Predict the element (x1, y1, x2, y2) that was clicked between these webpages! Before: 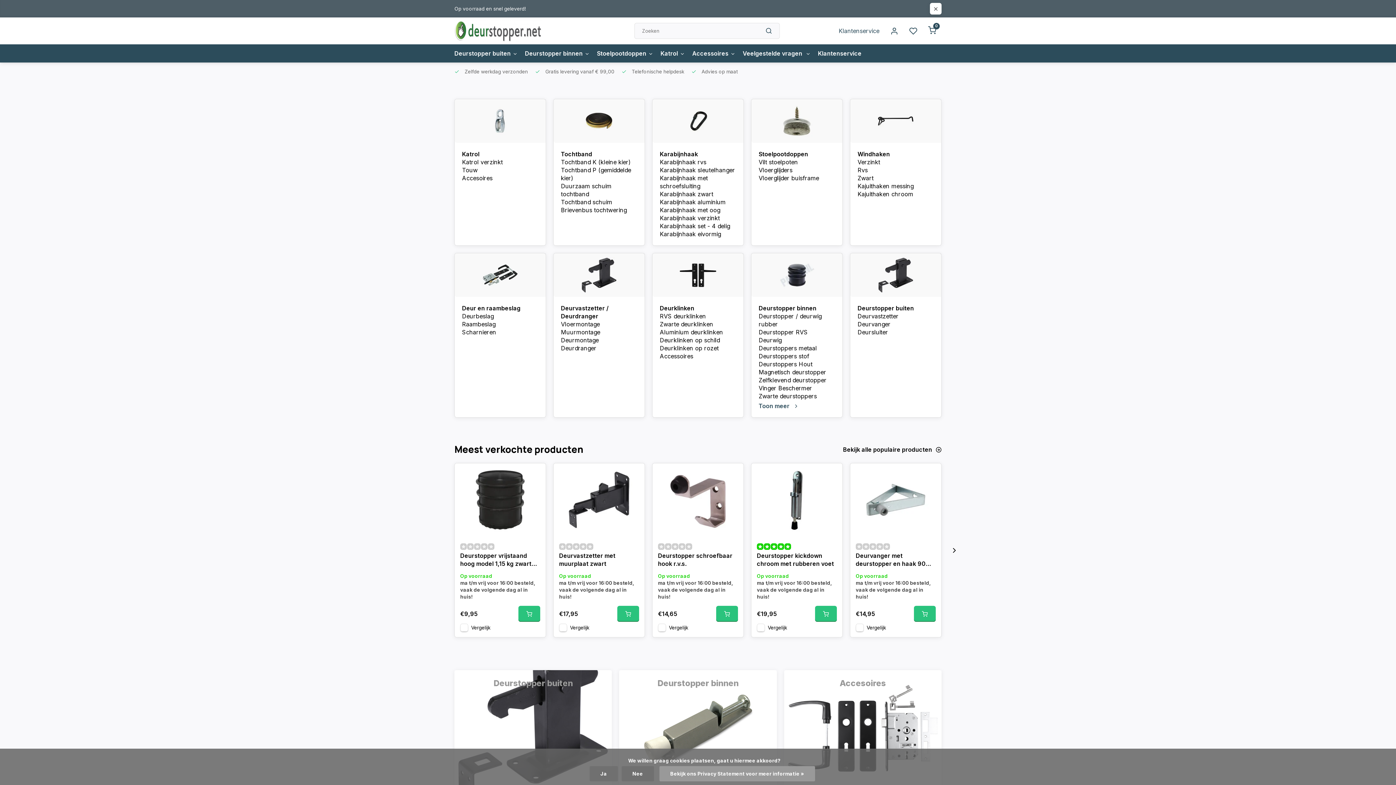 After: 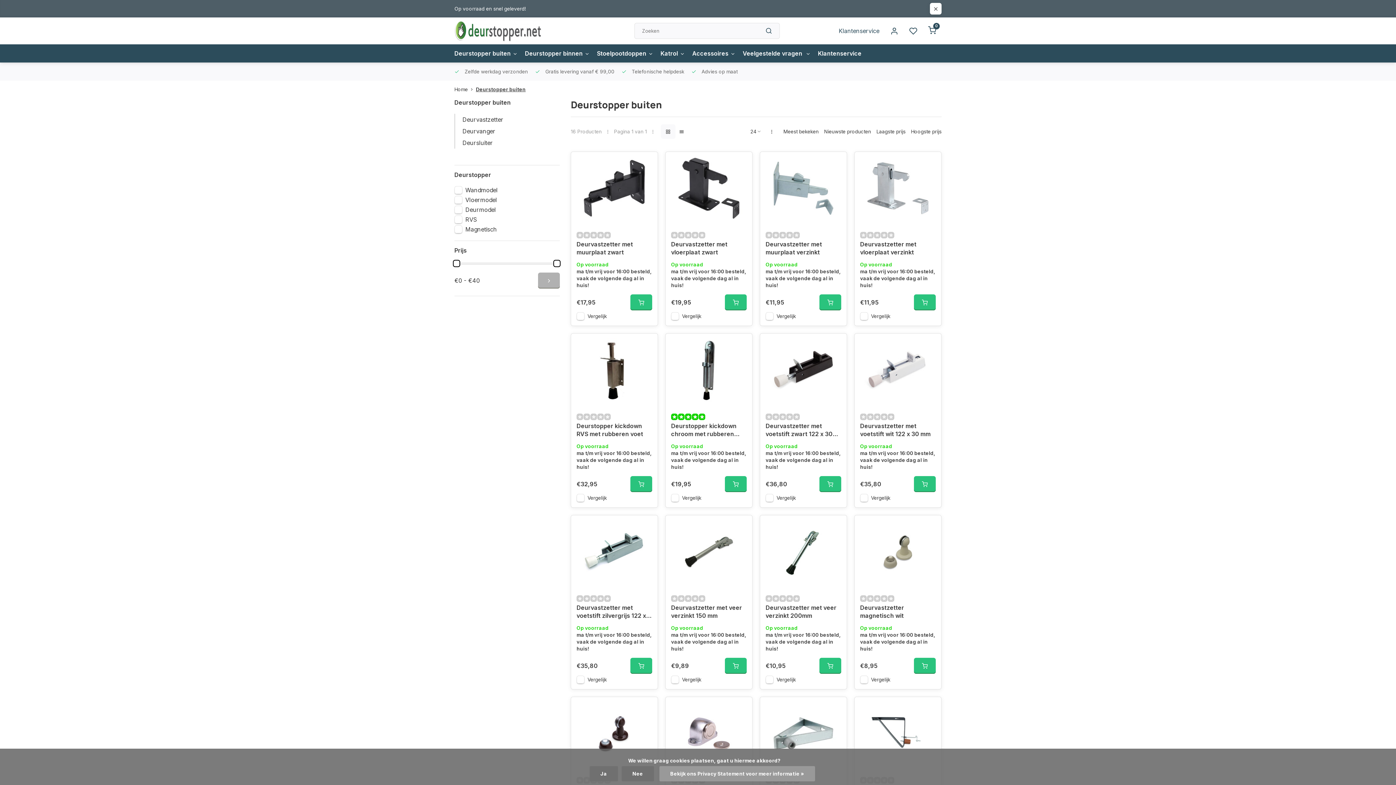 Action: bbox: (850, 253, 941, 297)